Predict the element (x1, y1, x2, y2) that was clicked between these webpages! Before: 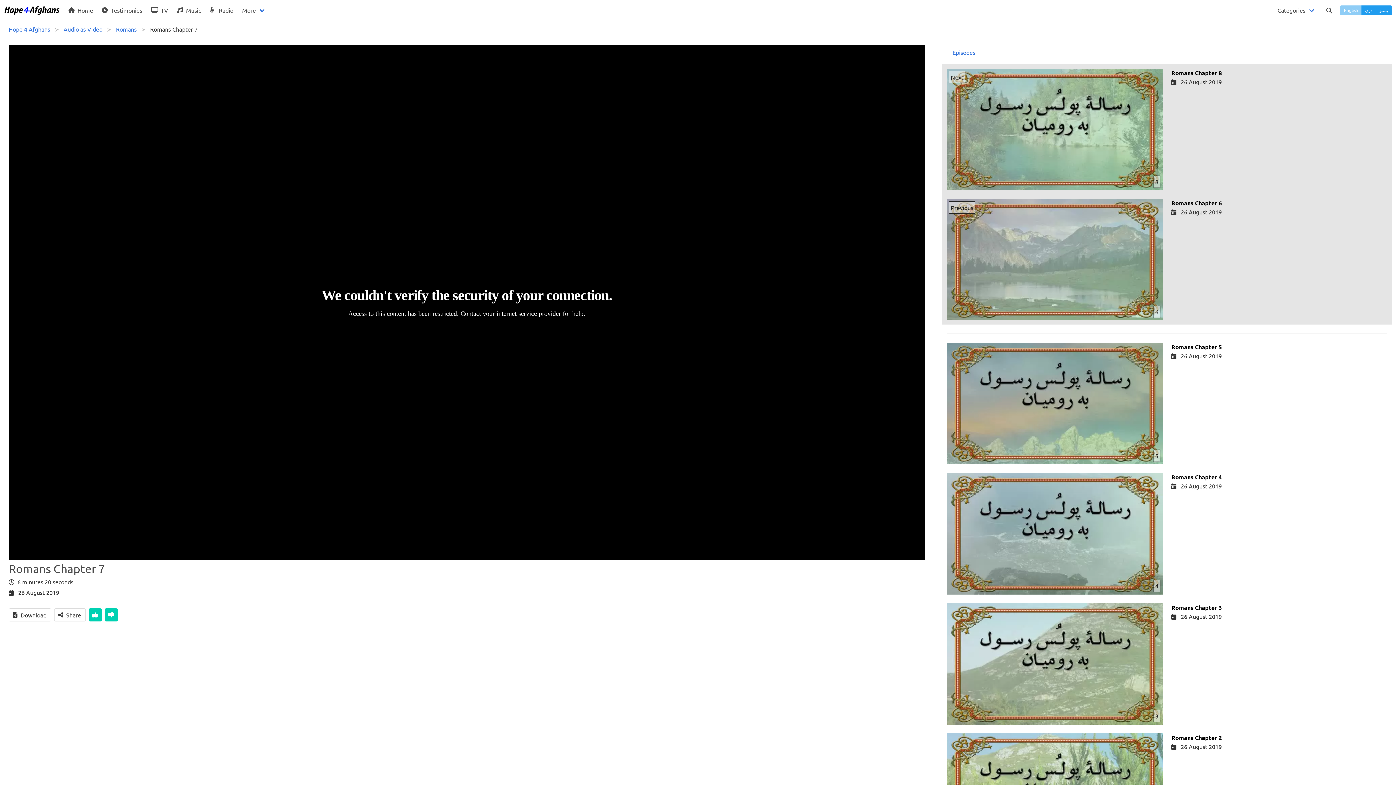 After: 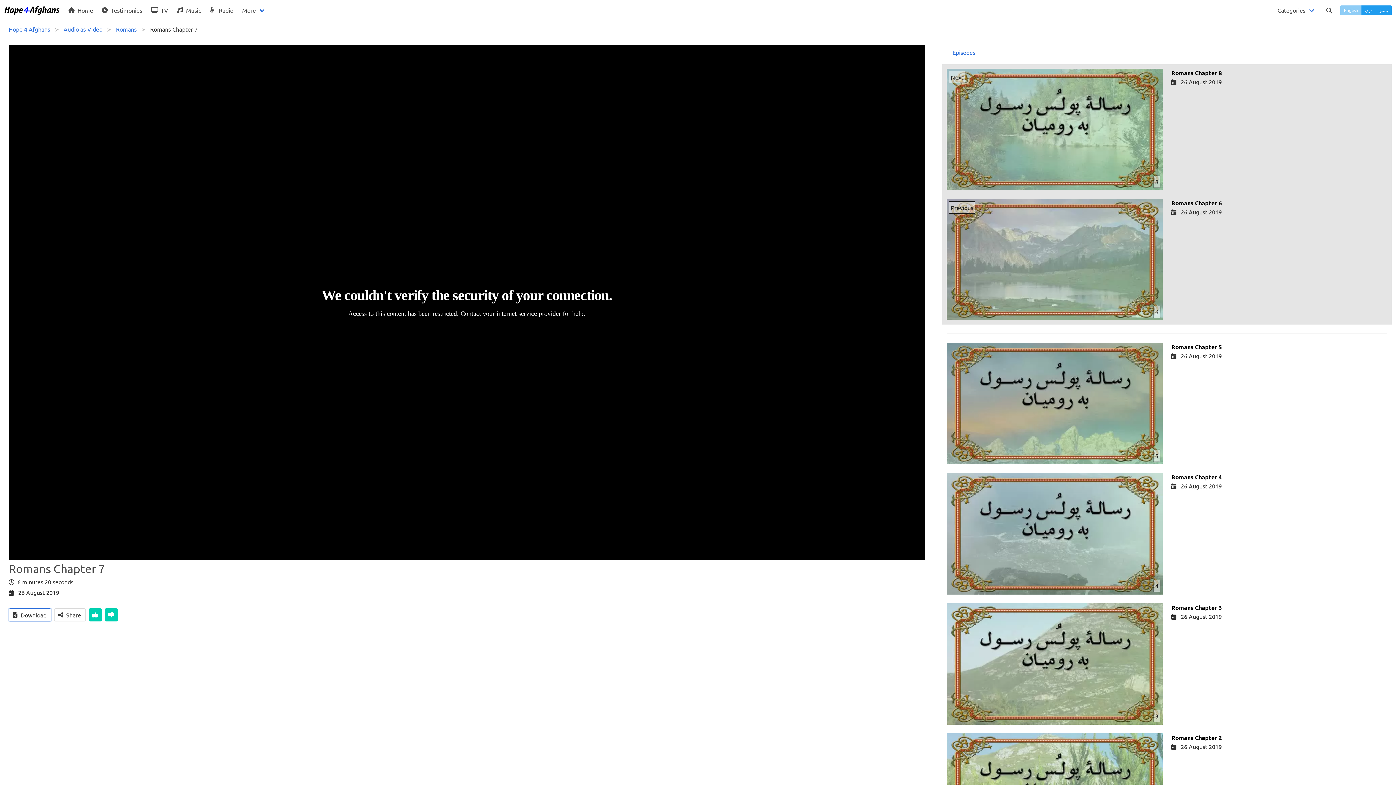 Action: label: Download bbox: (8, 608, 51, 621)